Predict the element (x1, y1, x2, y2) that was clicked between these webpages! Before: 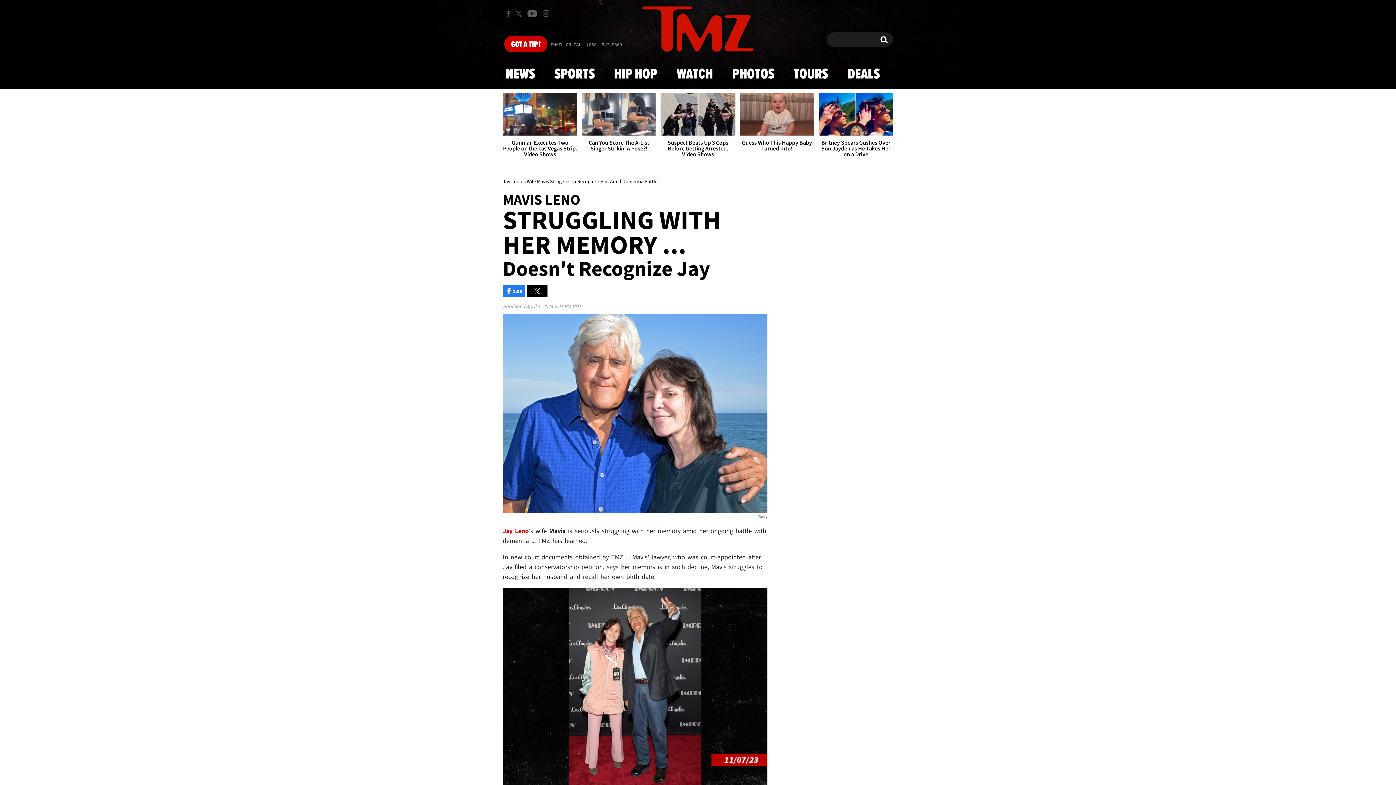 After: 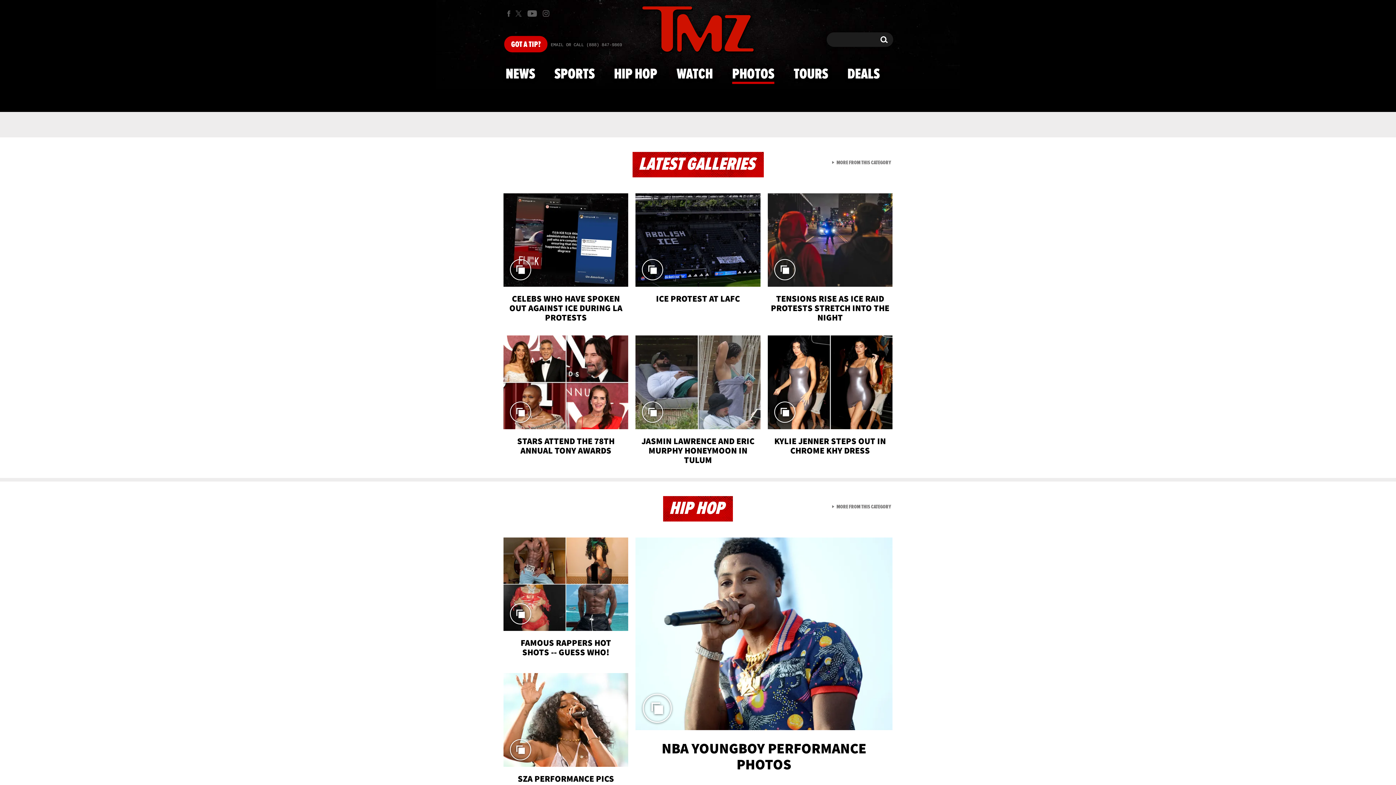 Action: label: Guess Who This Happy Baby Turned Into! bbox: (739, 93, 814, 157)